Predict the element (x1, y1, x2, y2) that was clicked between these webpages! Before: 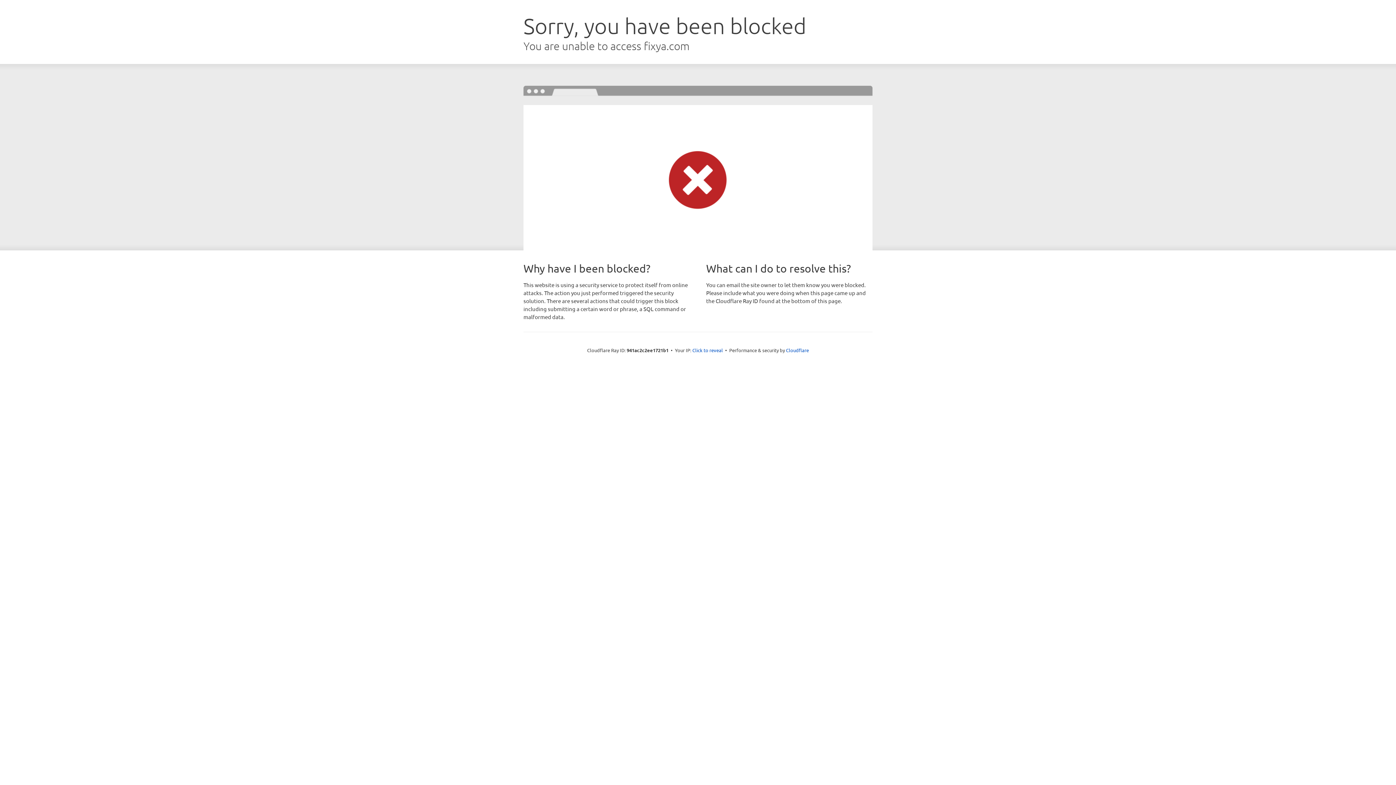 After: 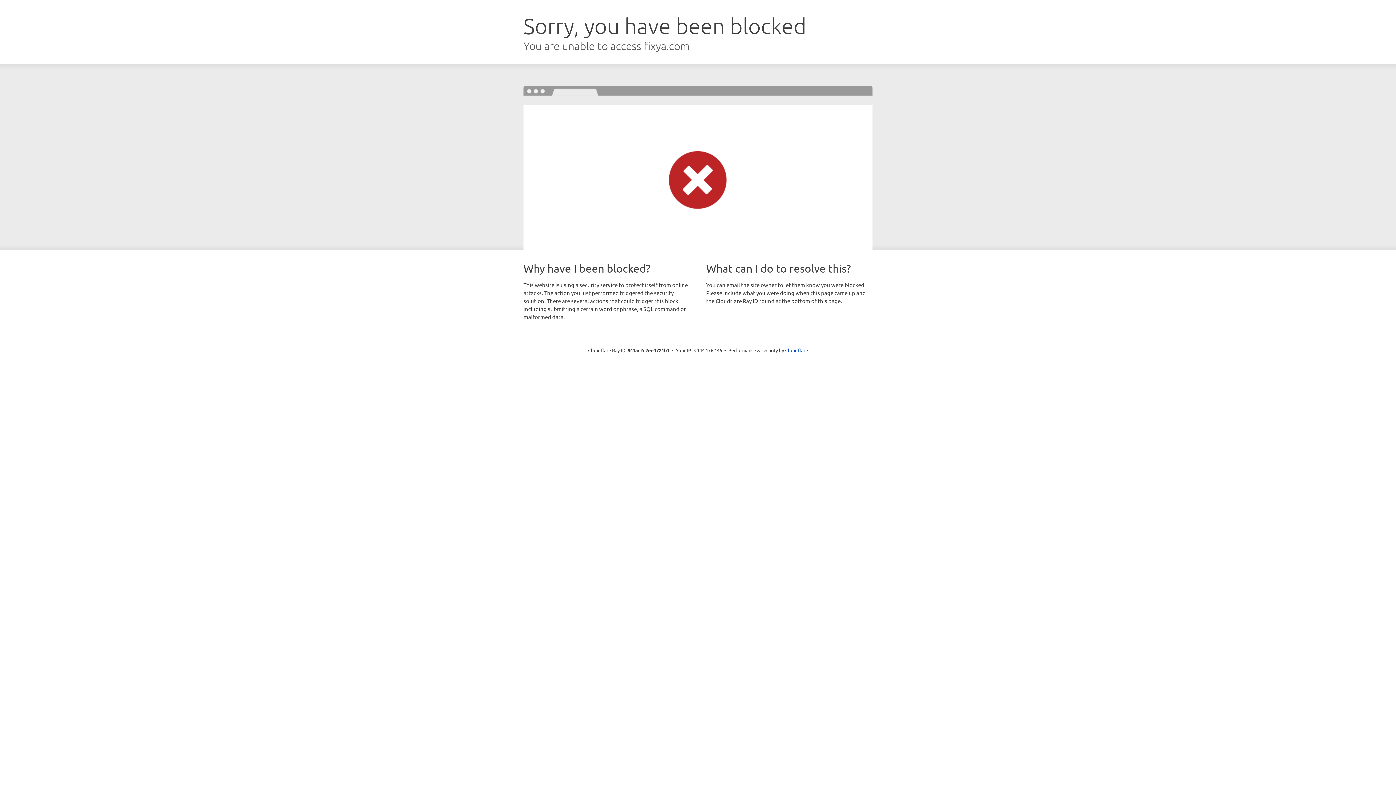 Action: label: Click to reveal bbox: (692, 346, 723, 353)